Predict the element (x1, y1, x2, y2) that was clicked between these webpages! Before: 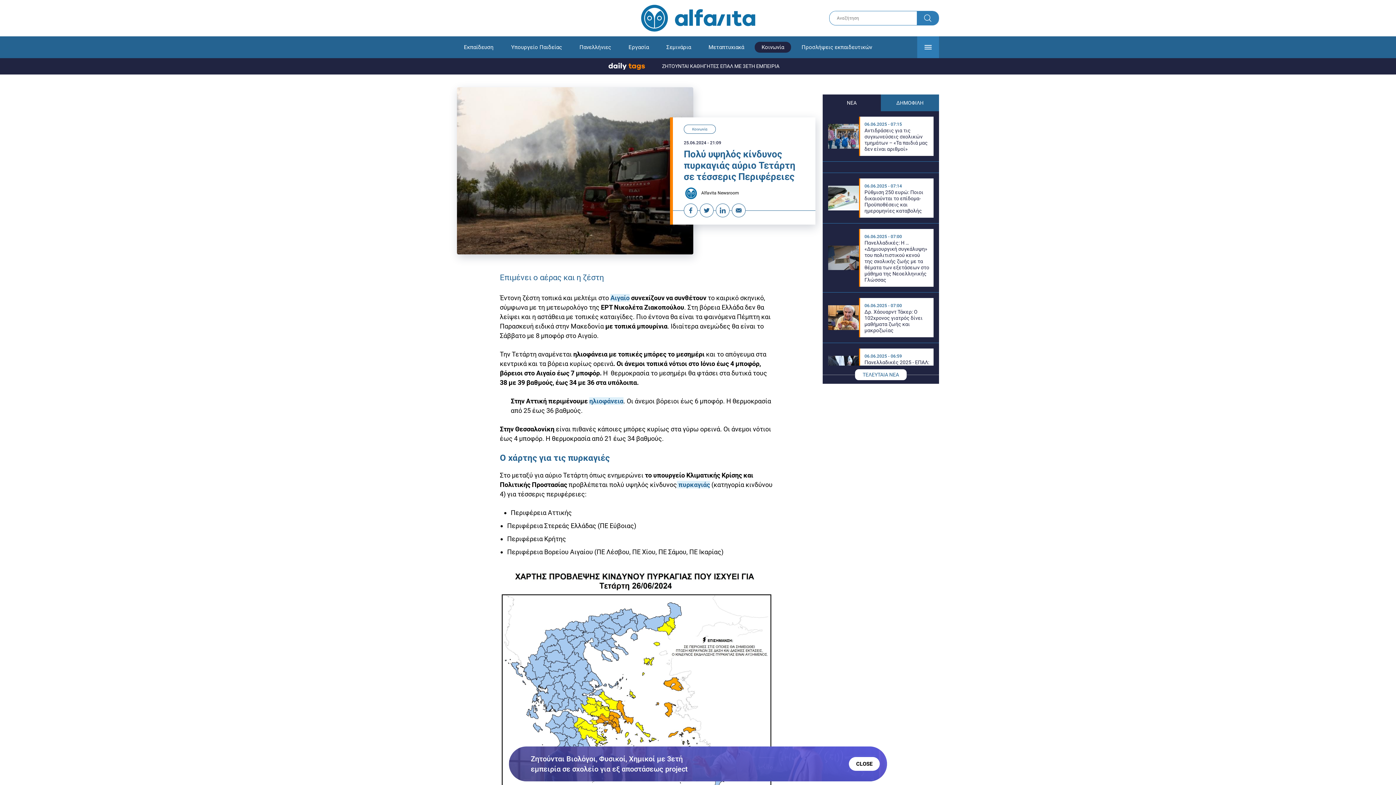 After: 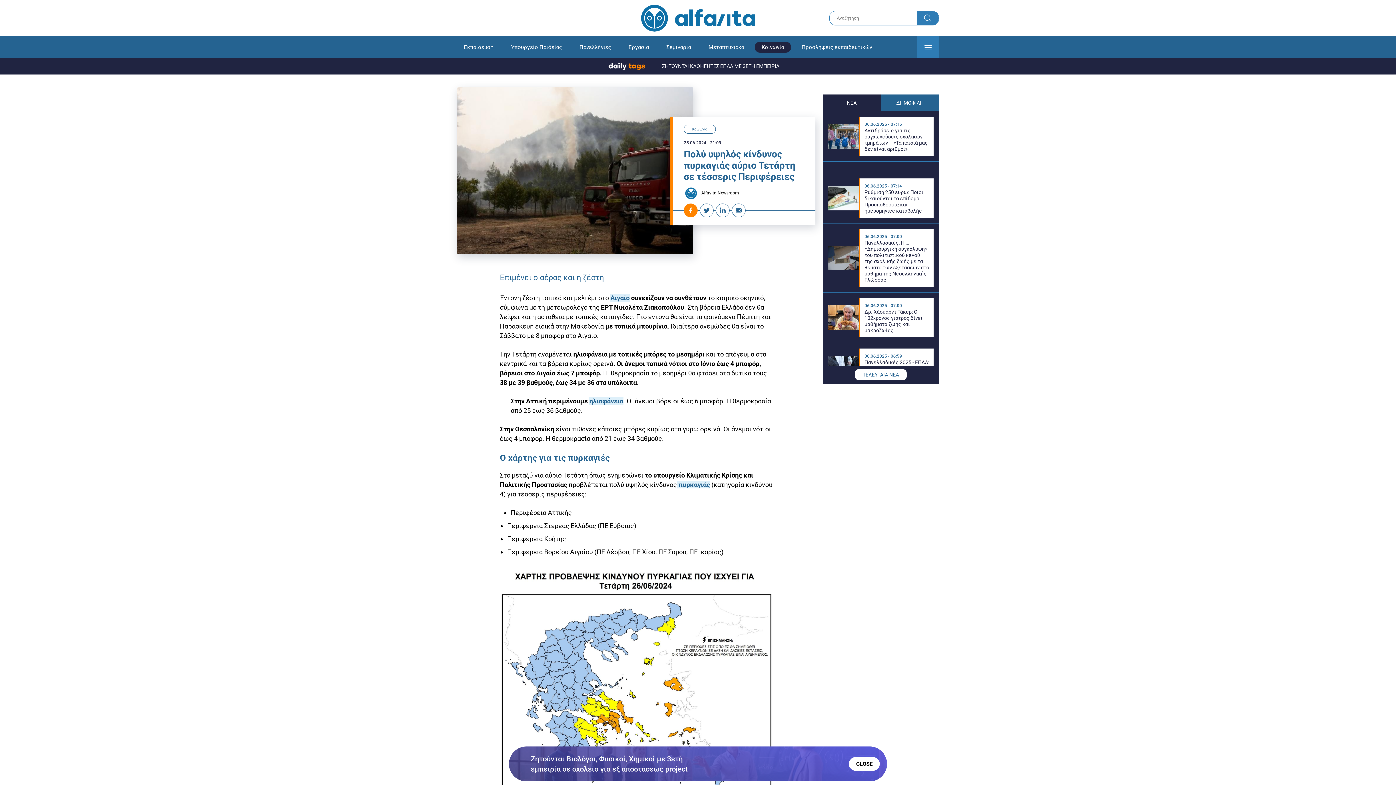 Action: bbox: (684, 203, 697, 217) label:  Facebook